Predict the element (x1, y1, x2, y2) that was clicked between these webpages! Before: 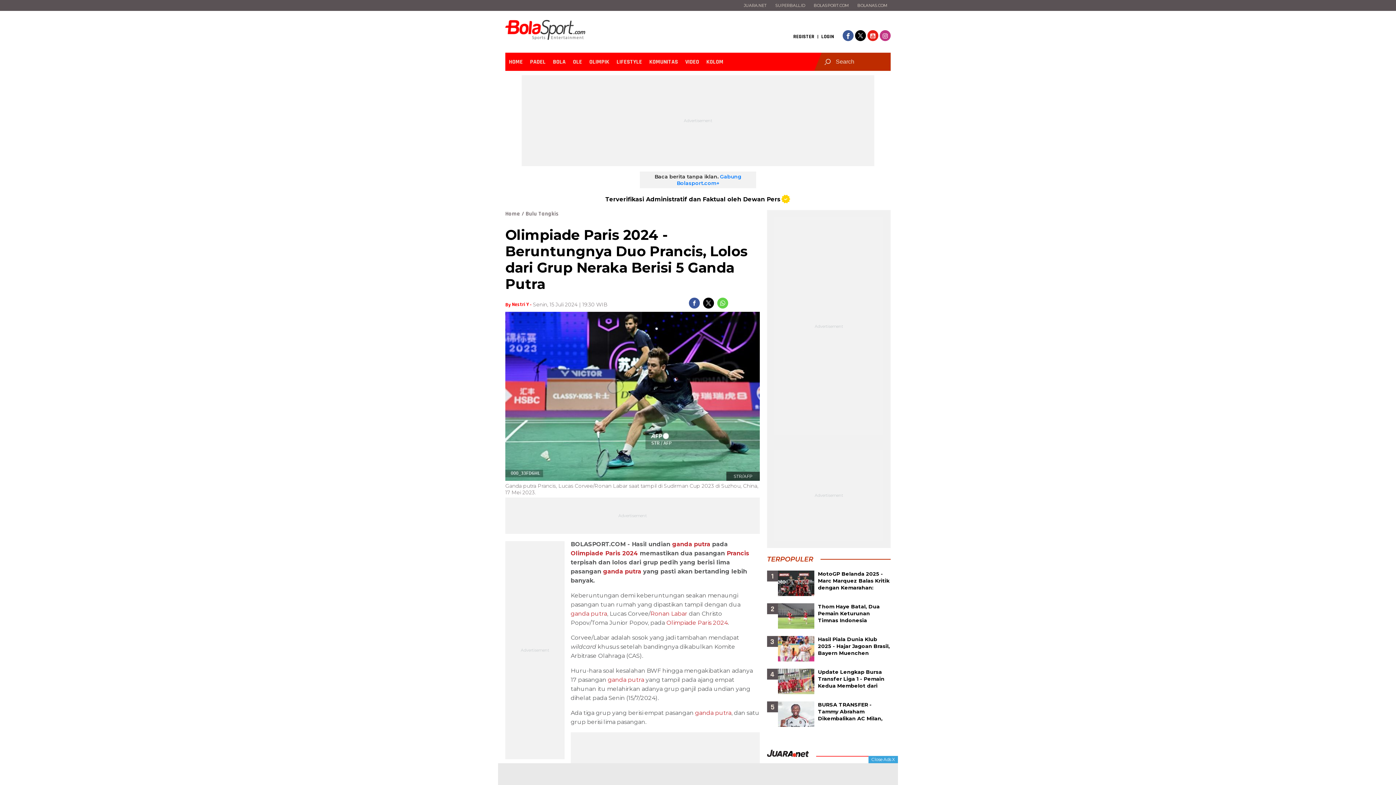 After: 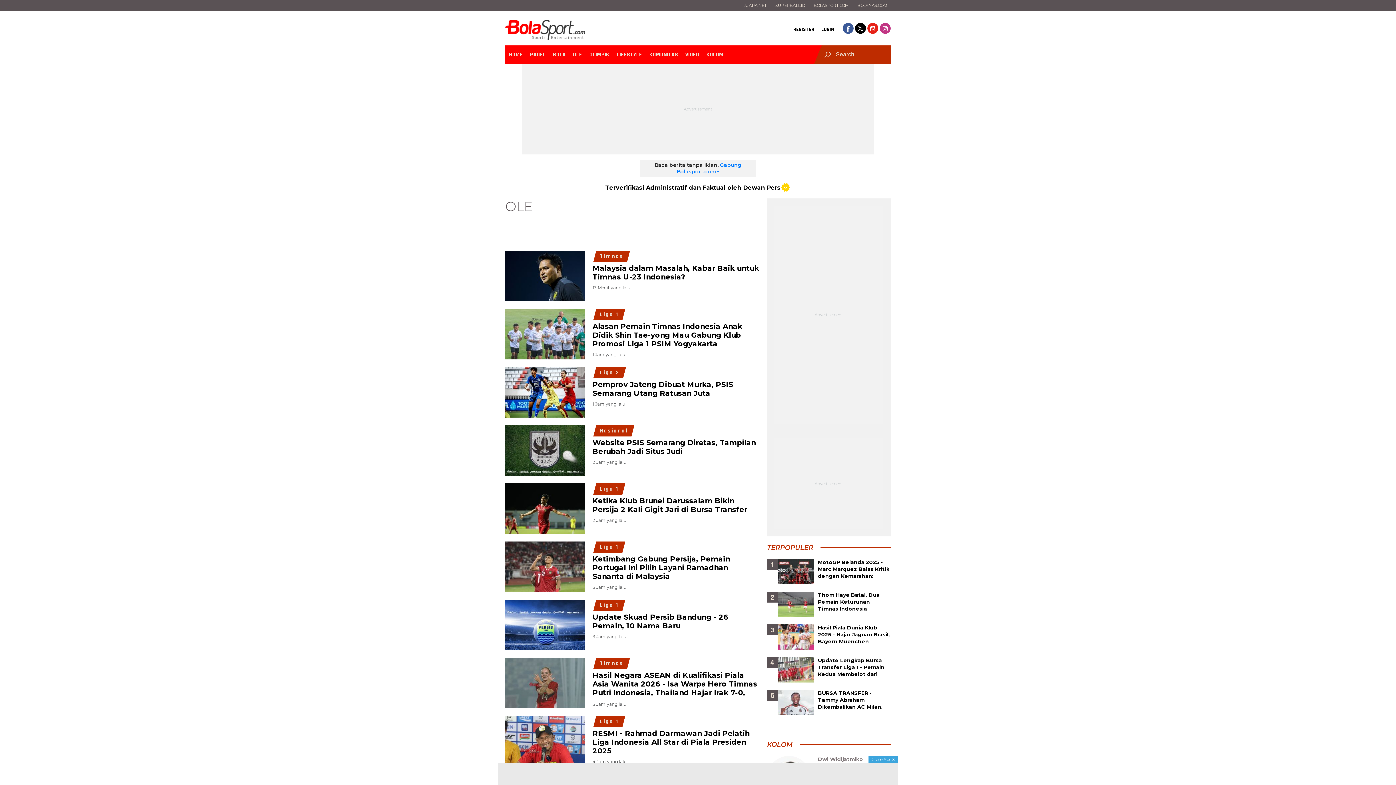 Action: label: OLE bbox: (569, 52, 585, 70)